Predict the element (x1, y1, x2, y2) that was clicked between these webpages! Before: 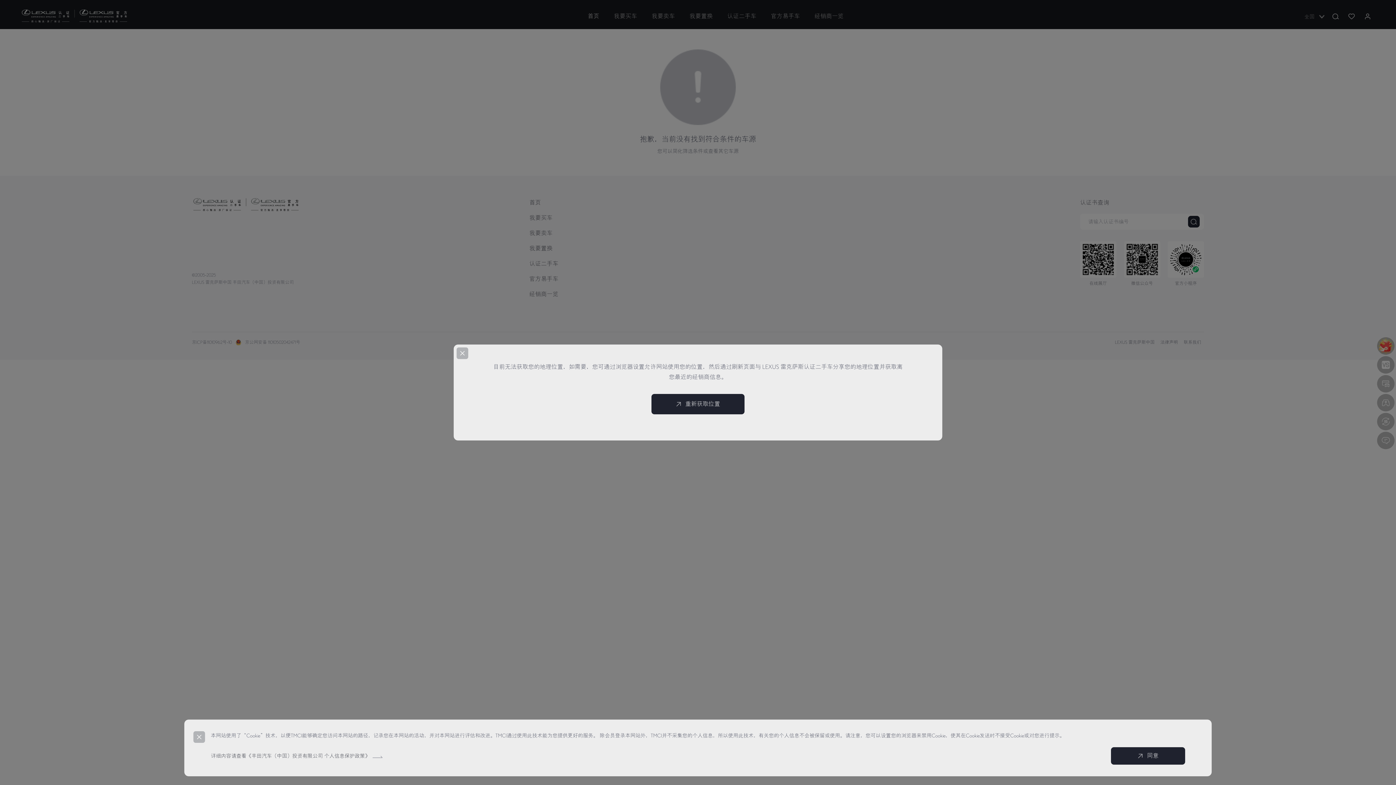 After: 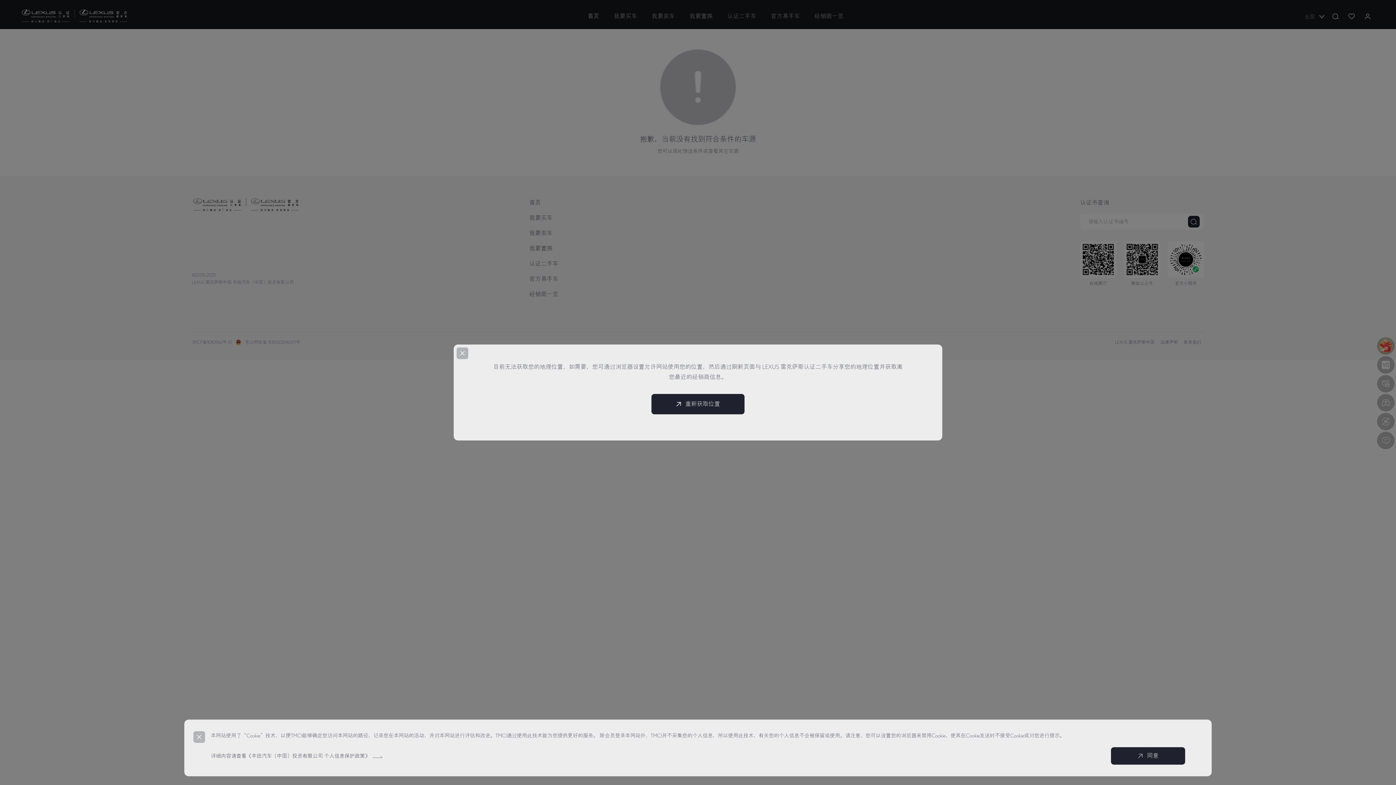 Action: label: 重新获取位置 bbox: (651, 394, 744, 414)